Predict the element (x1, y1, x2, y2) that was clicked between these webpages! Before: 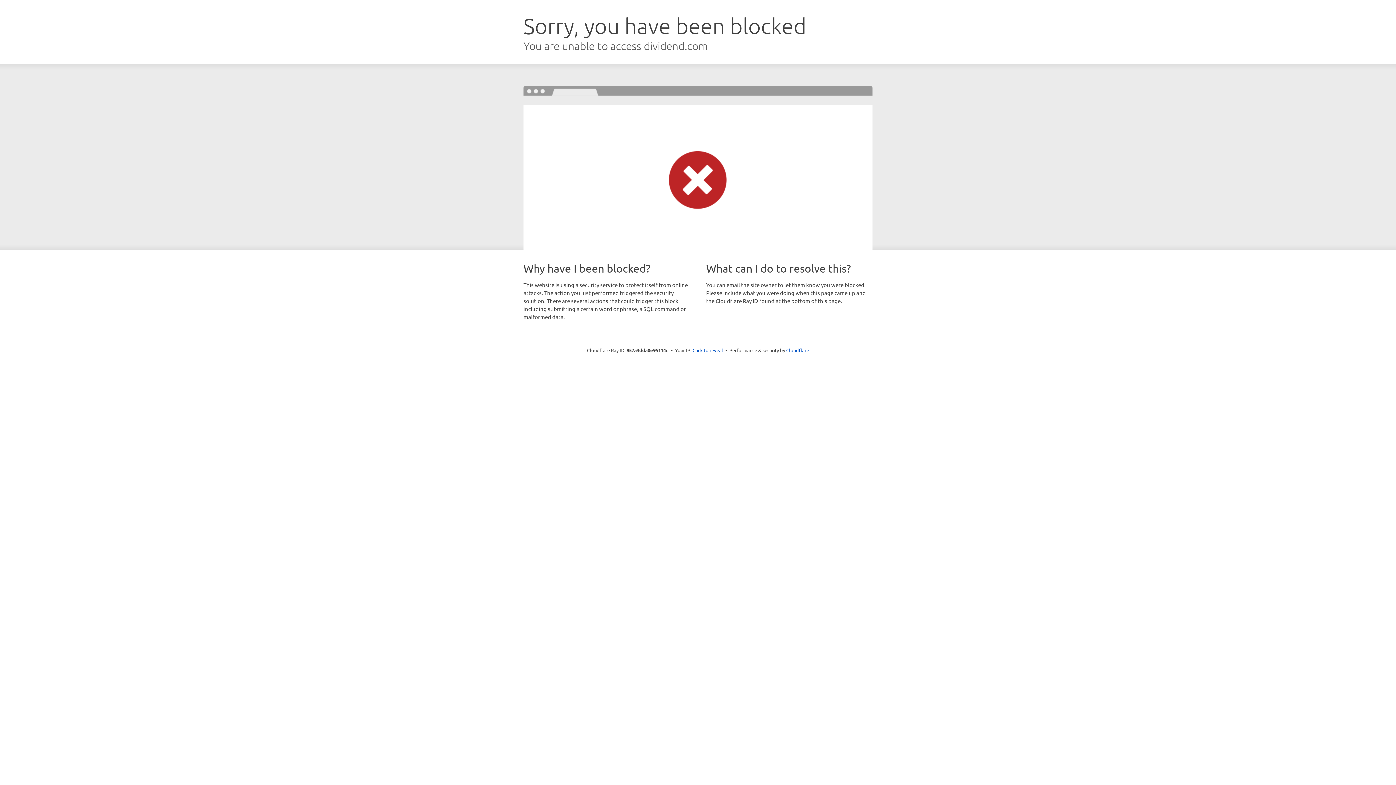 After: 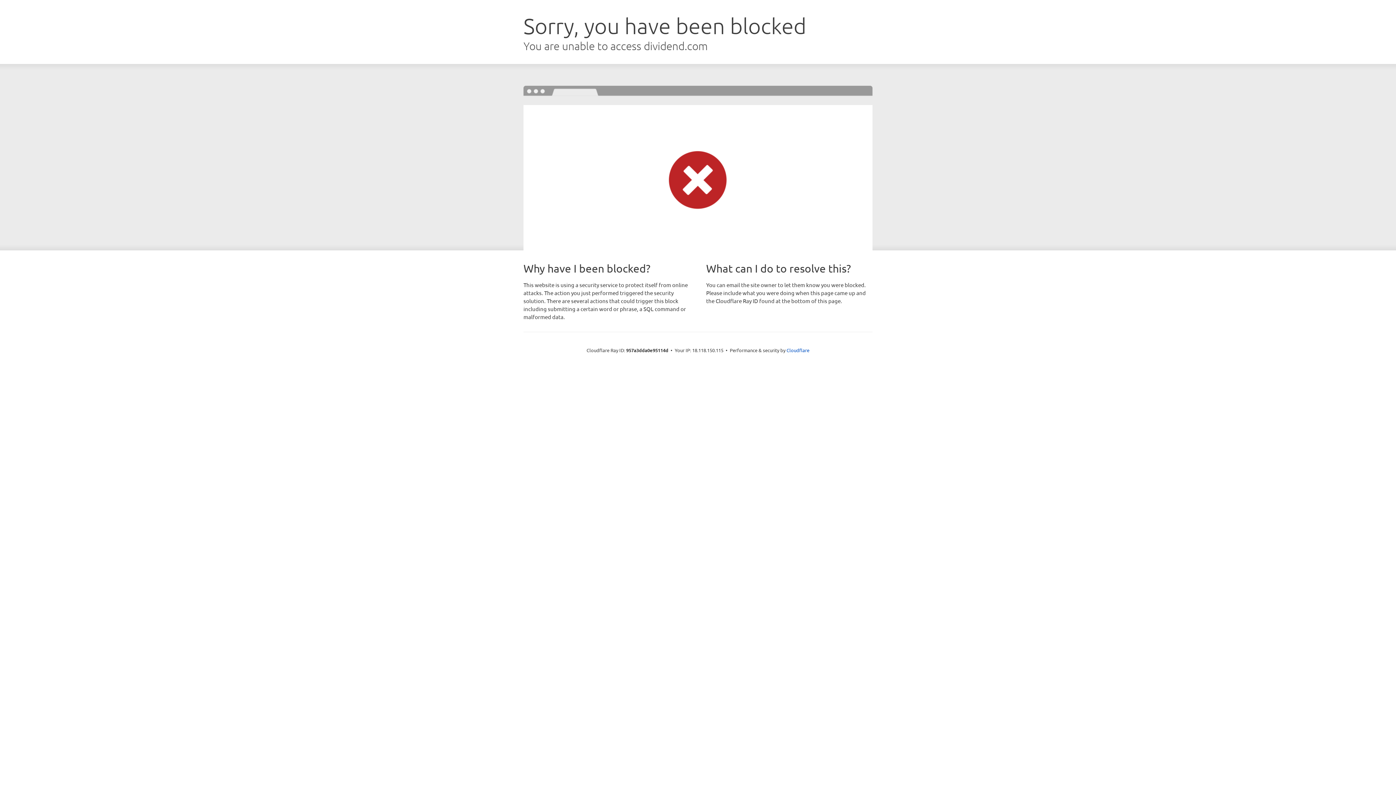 Action: label: Click to reveal bbox: (692, 346, 723, 353)